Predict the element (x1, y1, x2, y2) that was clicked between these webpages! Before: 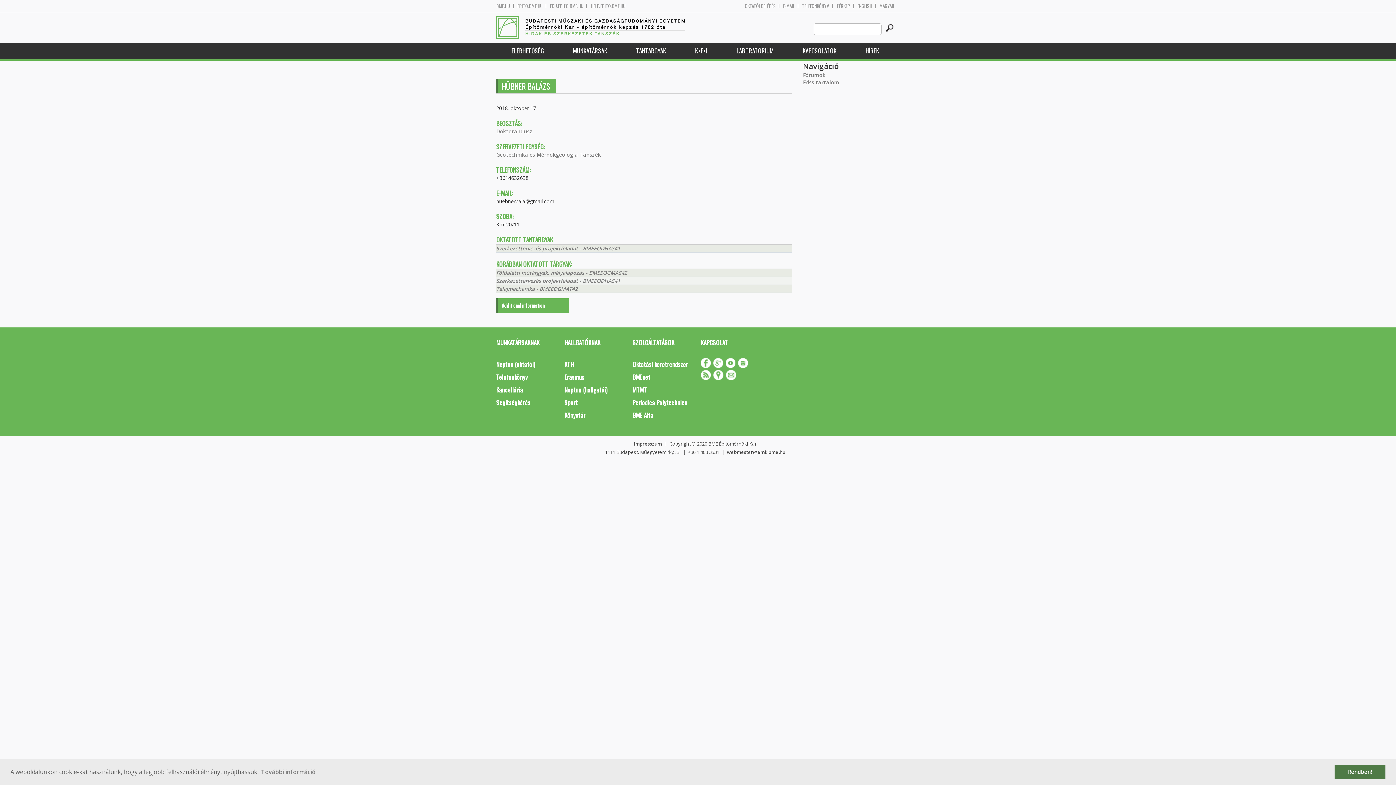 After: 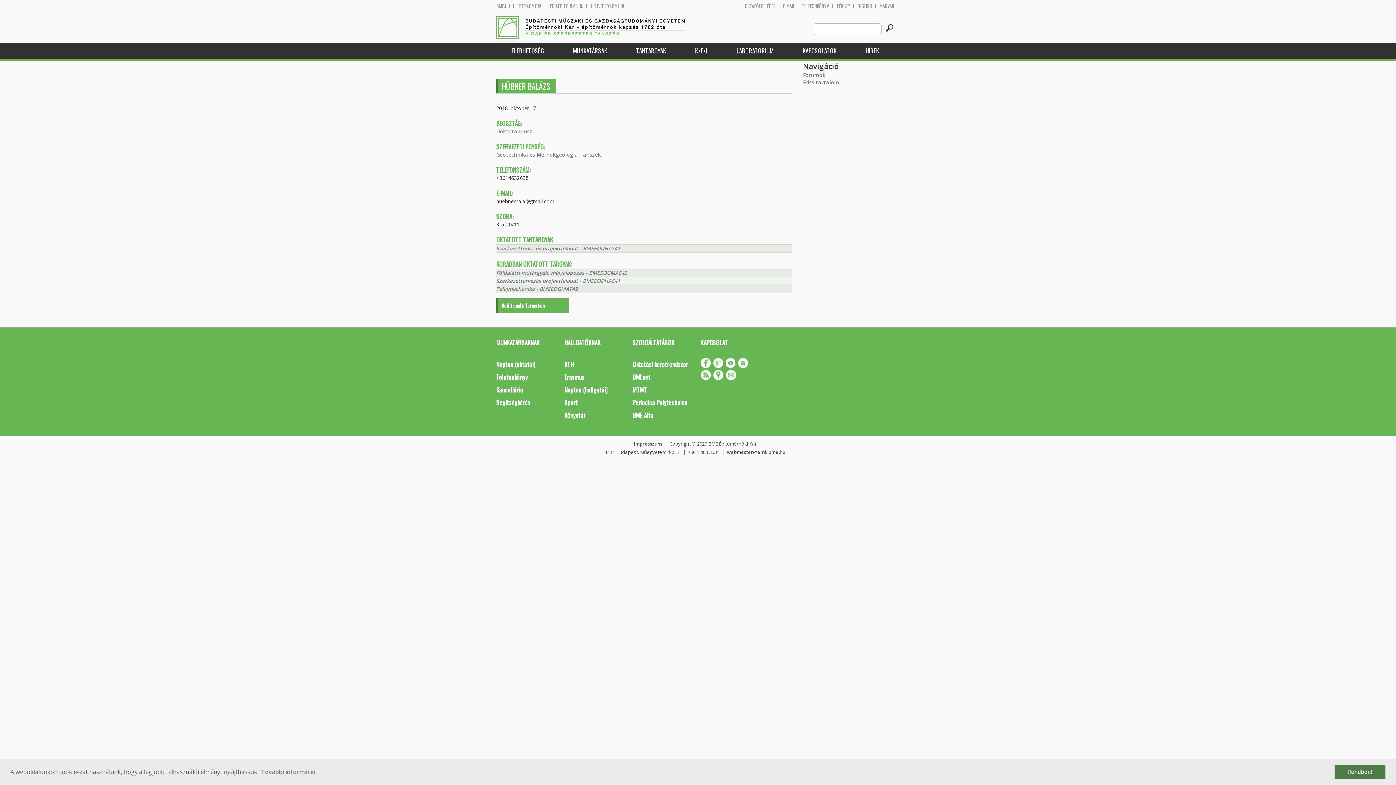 Action: bbox: (879, 3, 894, 8) label: MAGYAR